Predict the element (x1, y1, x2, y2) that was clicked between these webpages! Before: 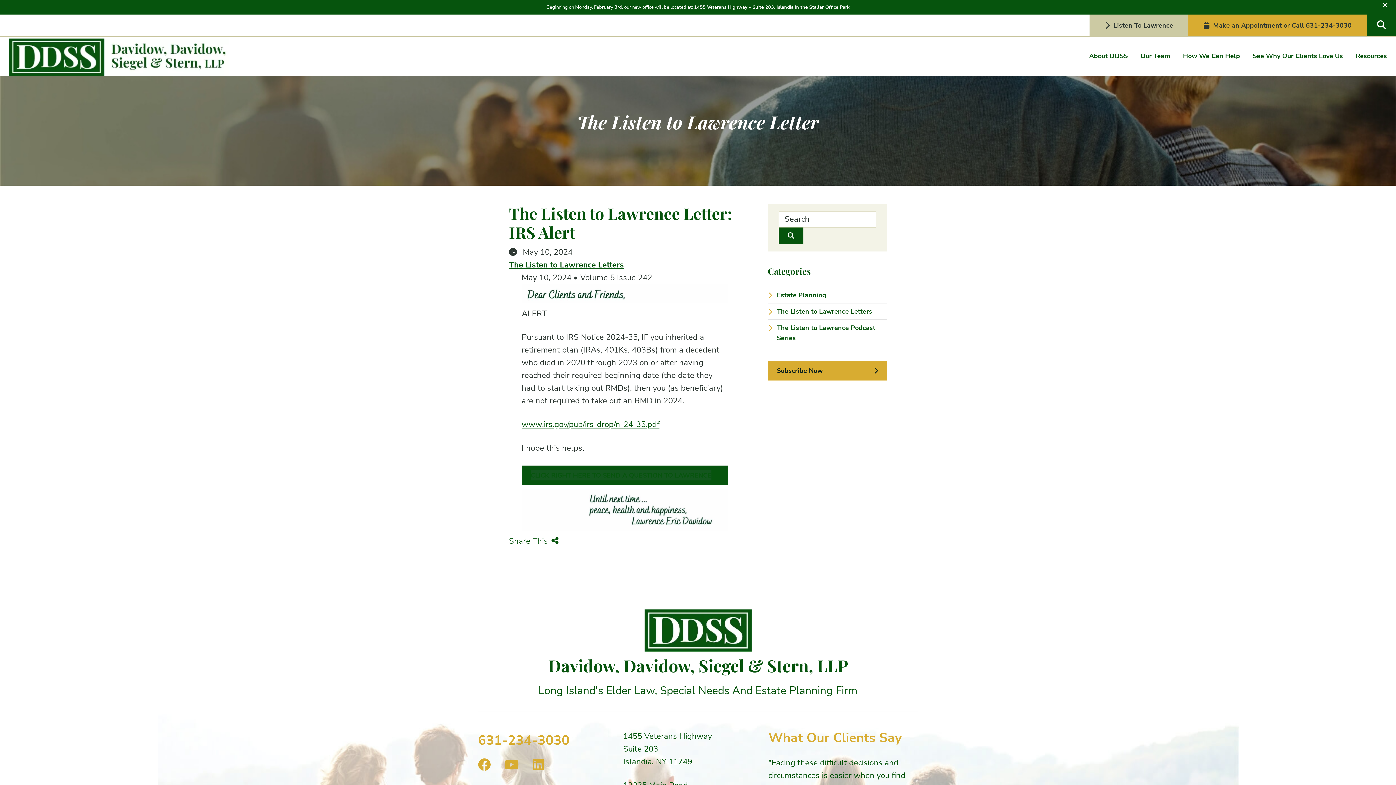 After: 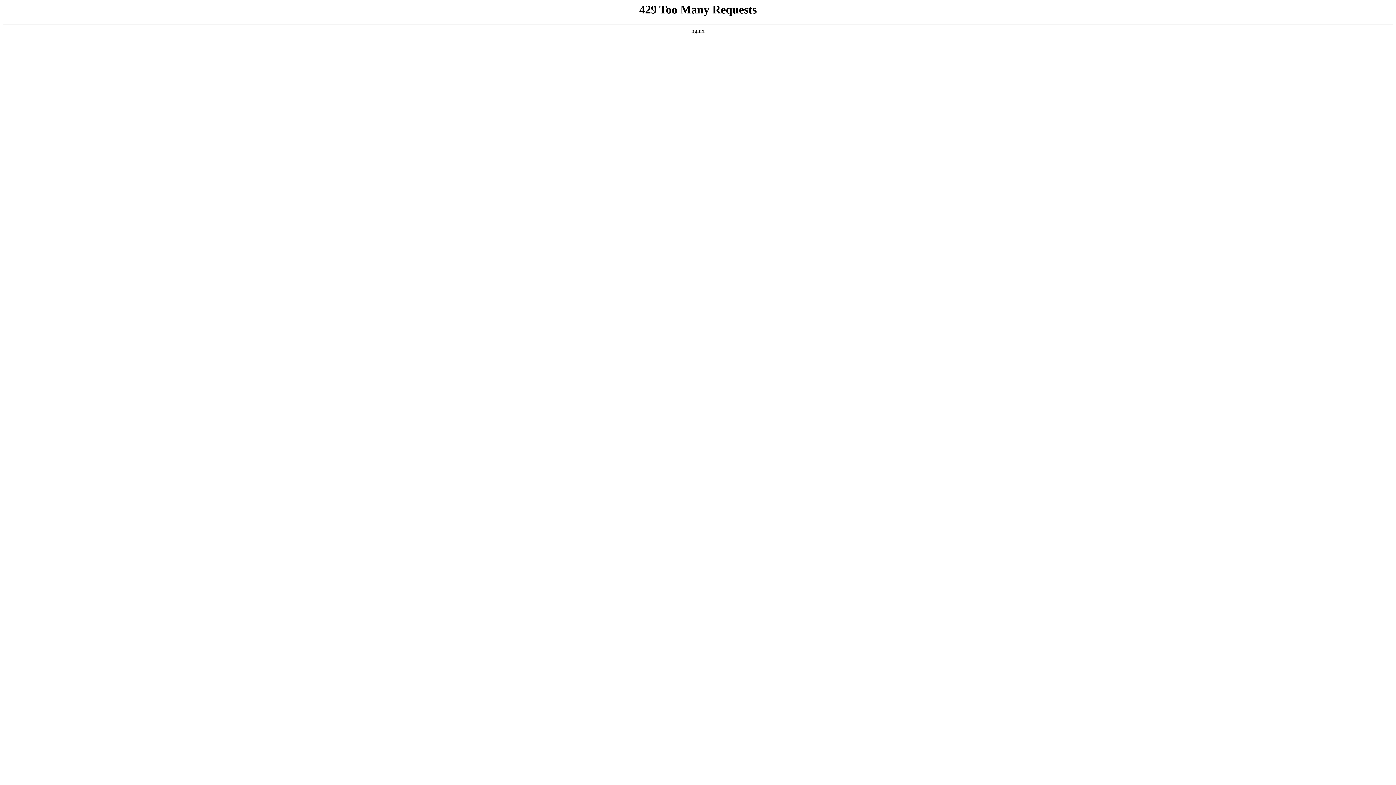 Action: bbox: (1089, 38, 1128, 74) label: About DDSS